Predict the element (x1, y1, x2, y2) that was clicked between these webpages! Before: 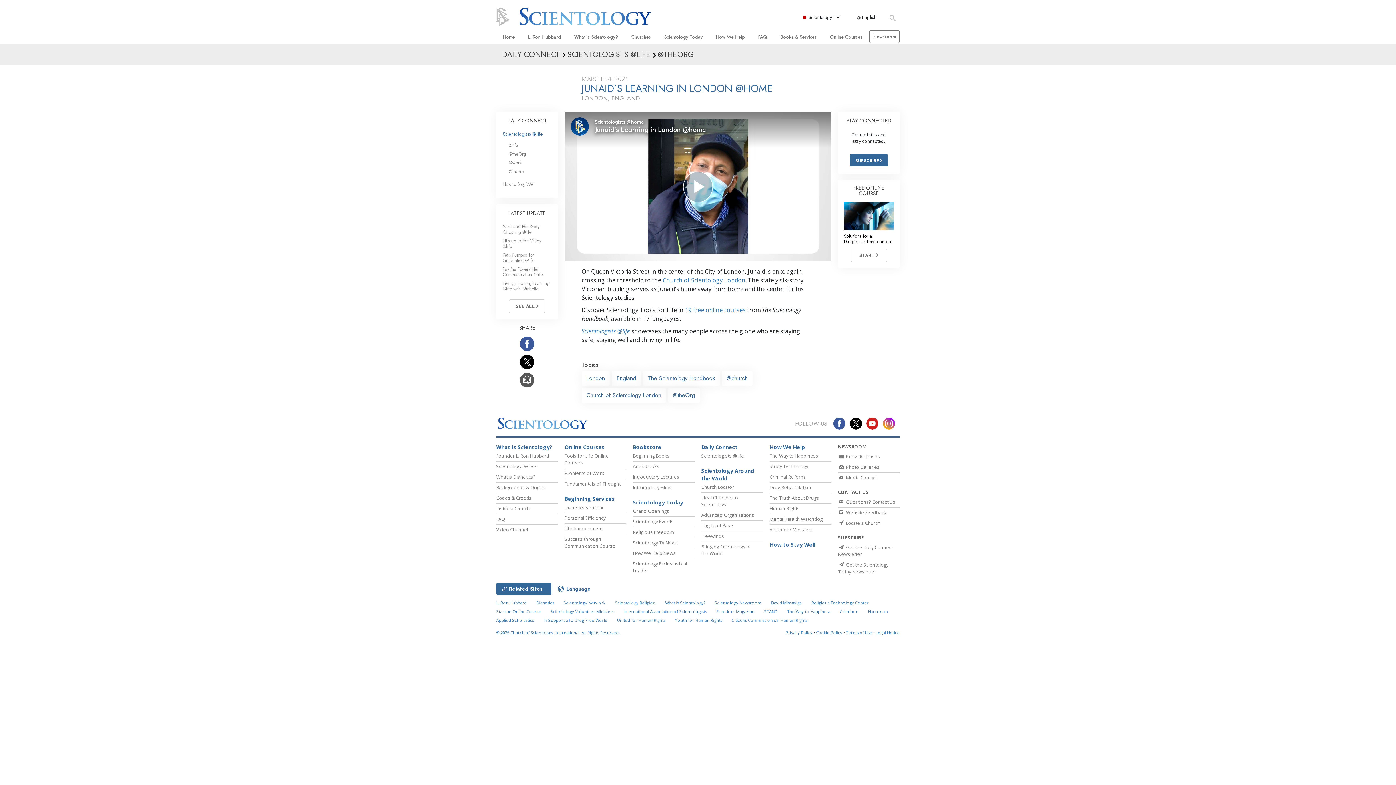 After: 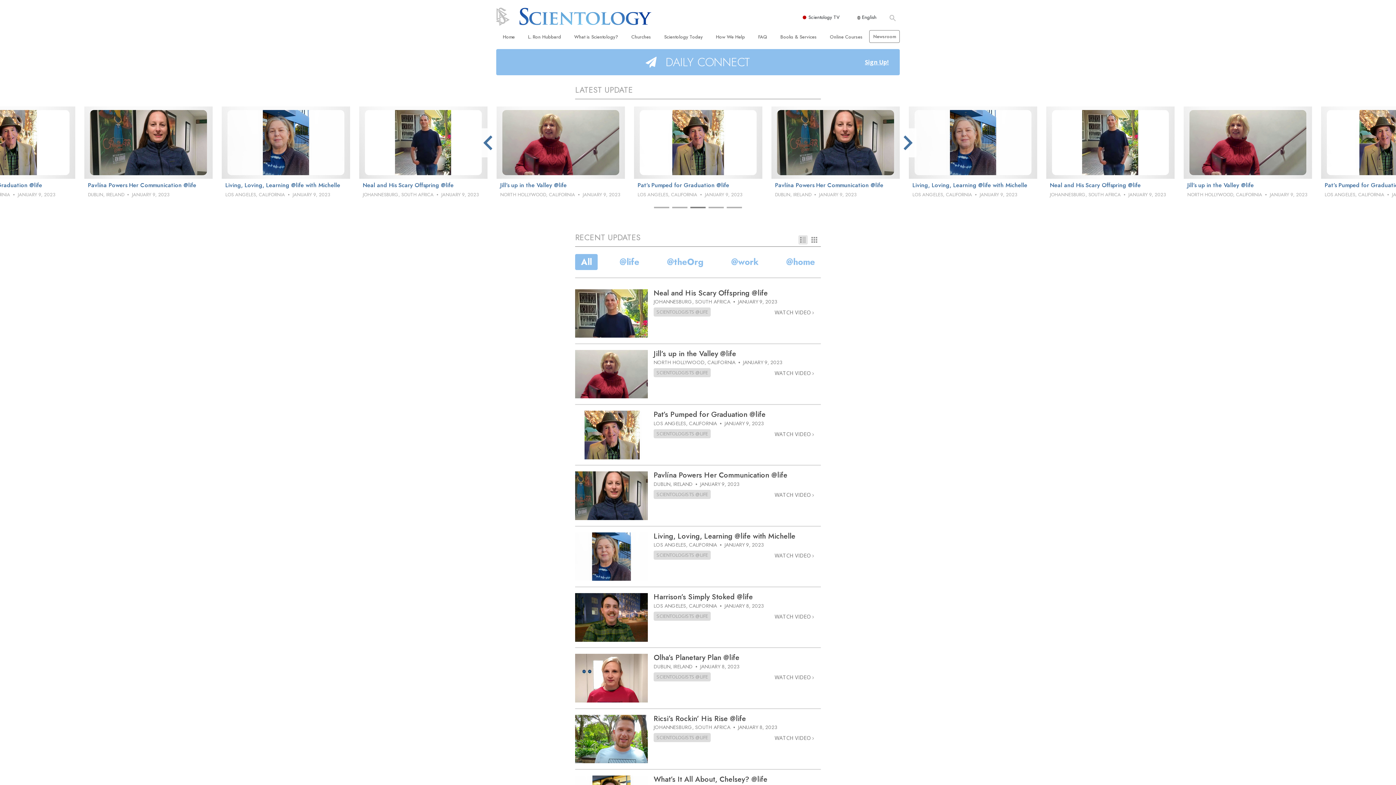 Action: bbox: (701, 443, 763, 451) label: Daily Connect